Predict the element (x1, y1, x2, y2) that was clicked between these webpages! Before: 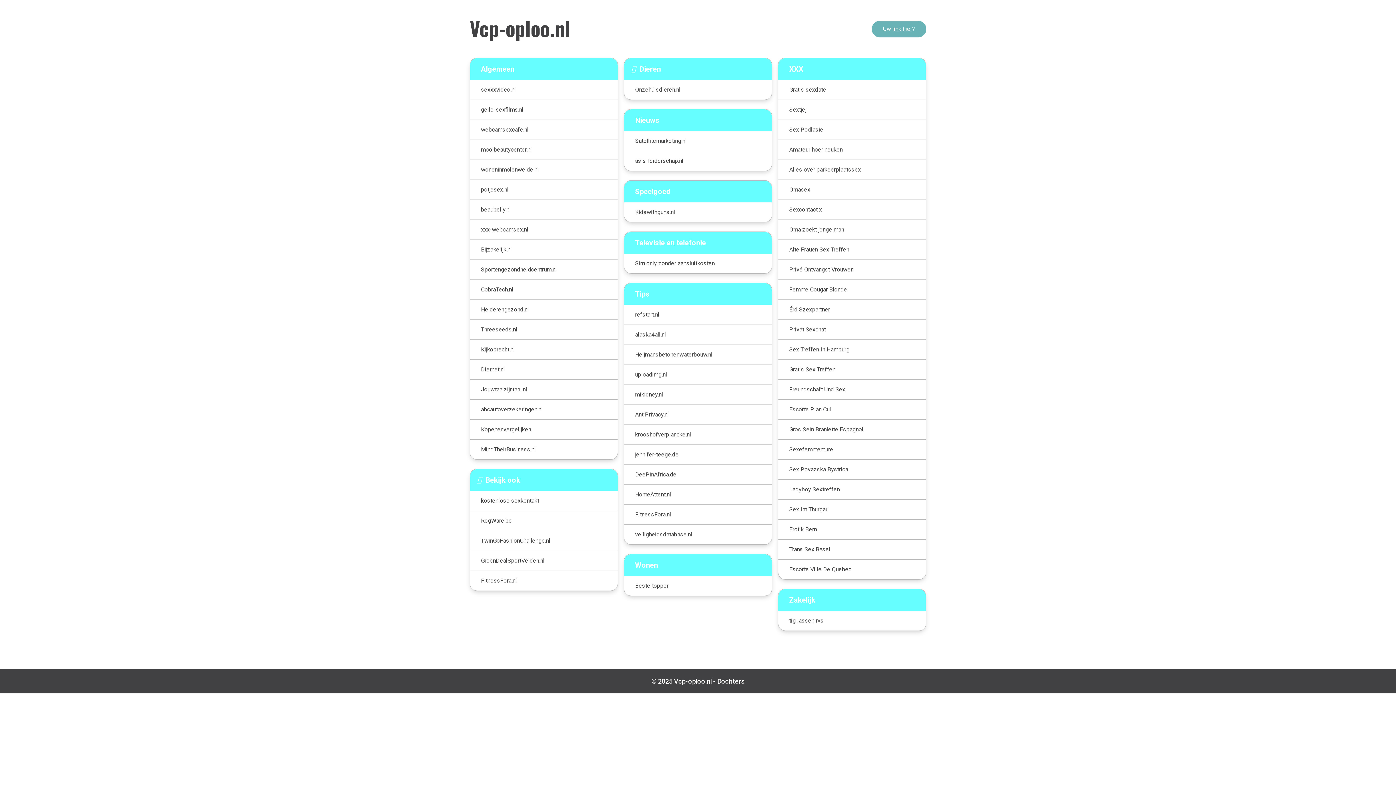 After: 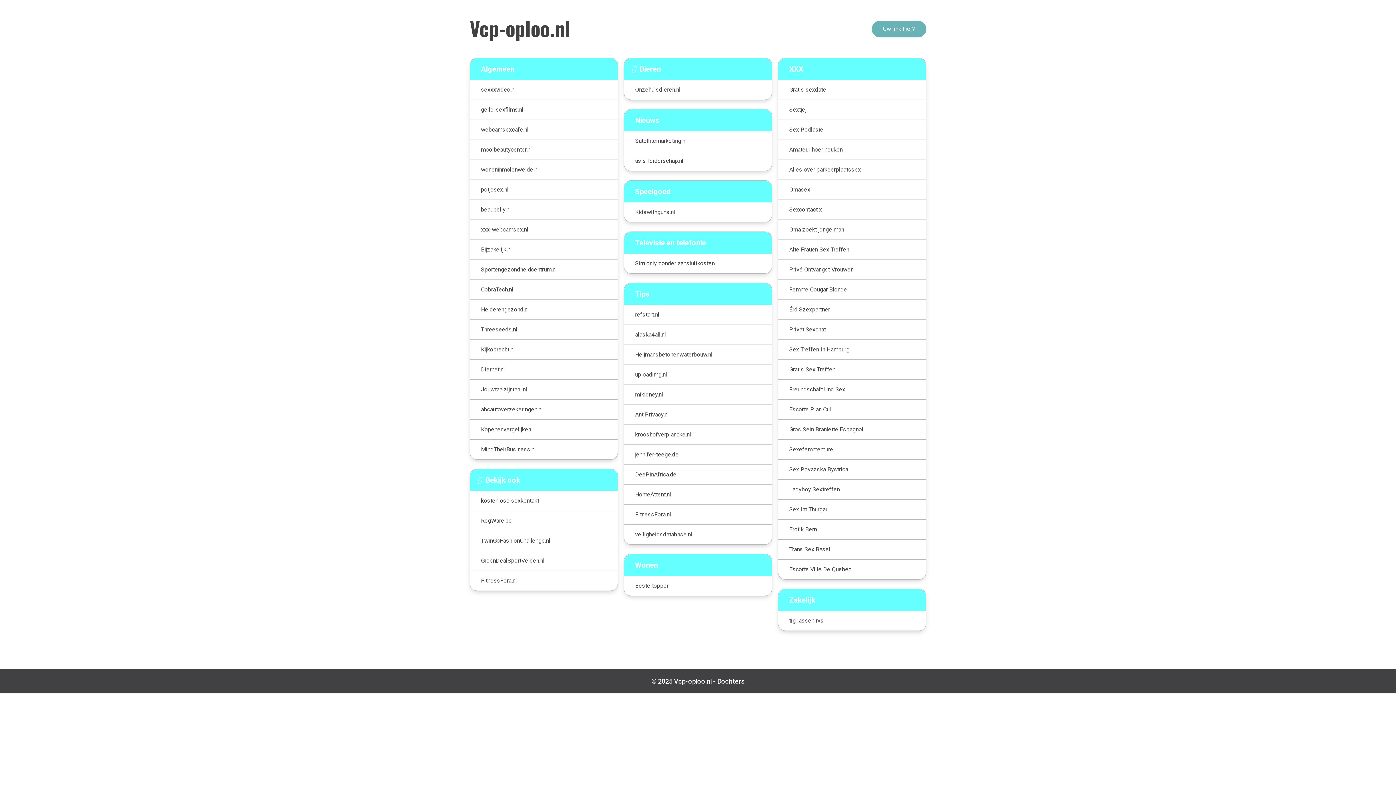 Action: bbox: (624, 345, 772, 365) label: Heijmansbetonenwaterbouw.nl